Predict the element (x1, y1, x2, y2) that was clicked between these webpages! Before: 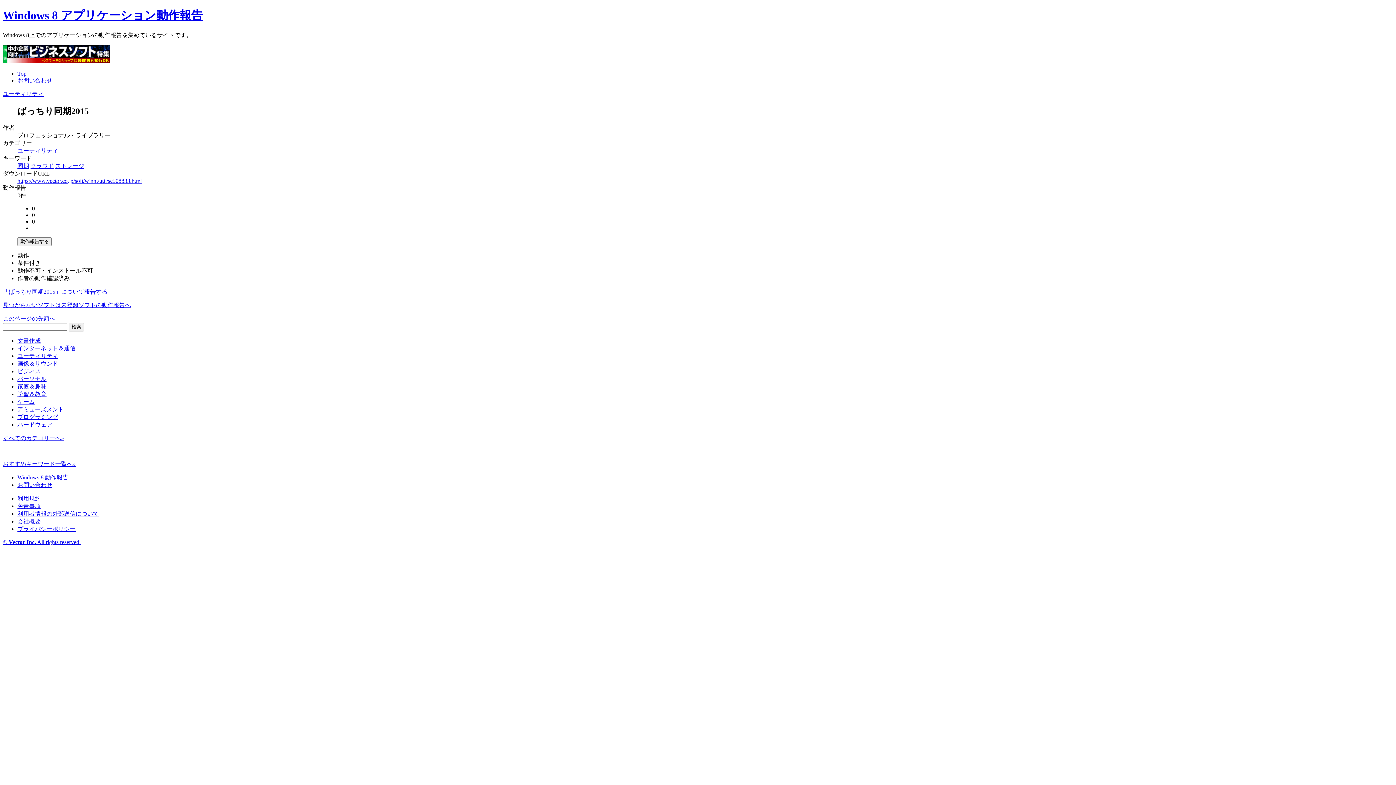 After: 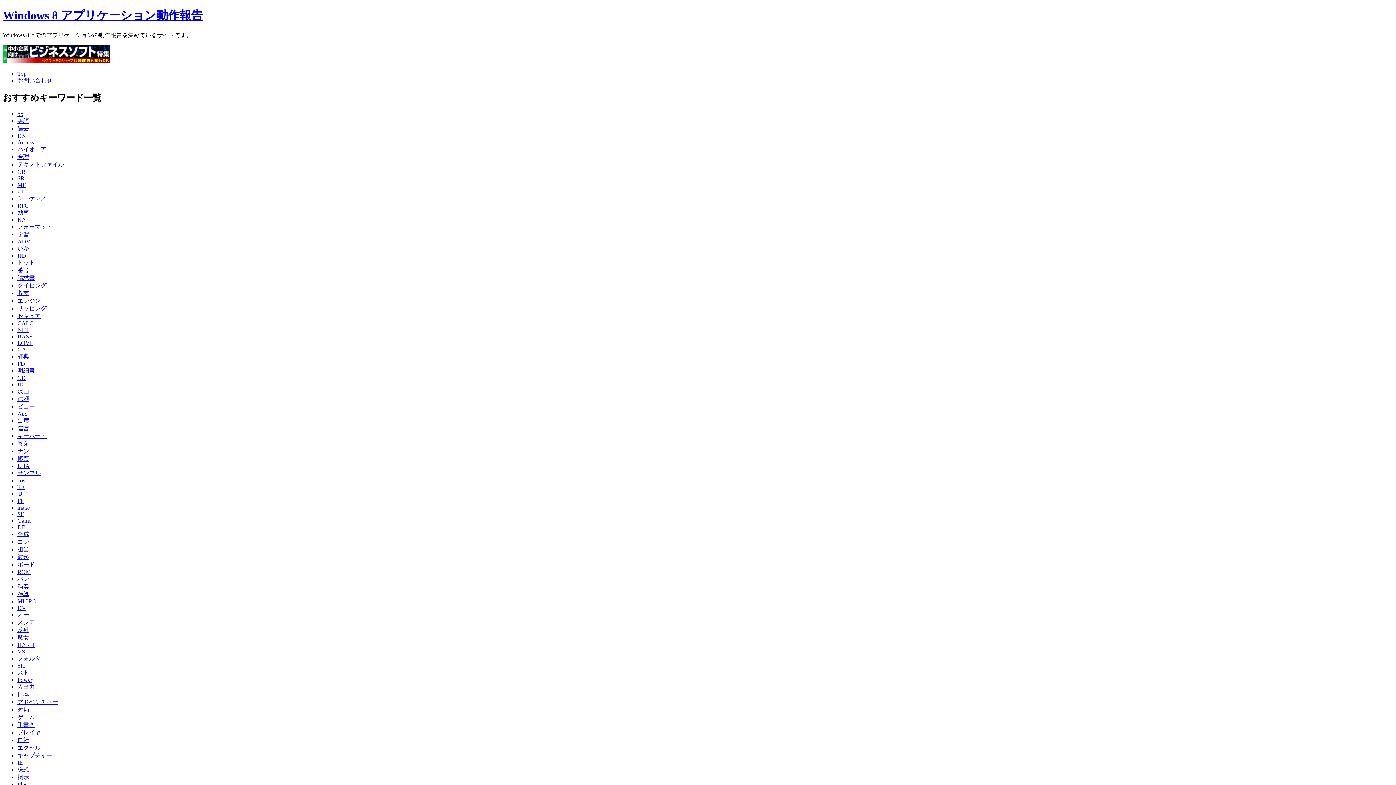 Action: bbox: (2, 460, 75, 467) label: おすすめキーワード一覧へ»